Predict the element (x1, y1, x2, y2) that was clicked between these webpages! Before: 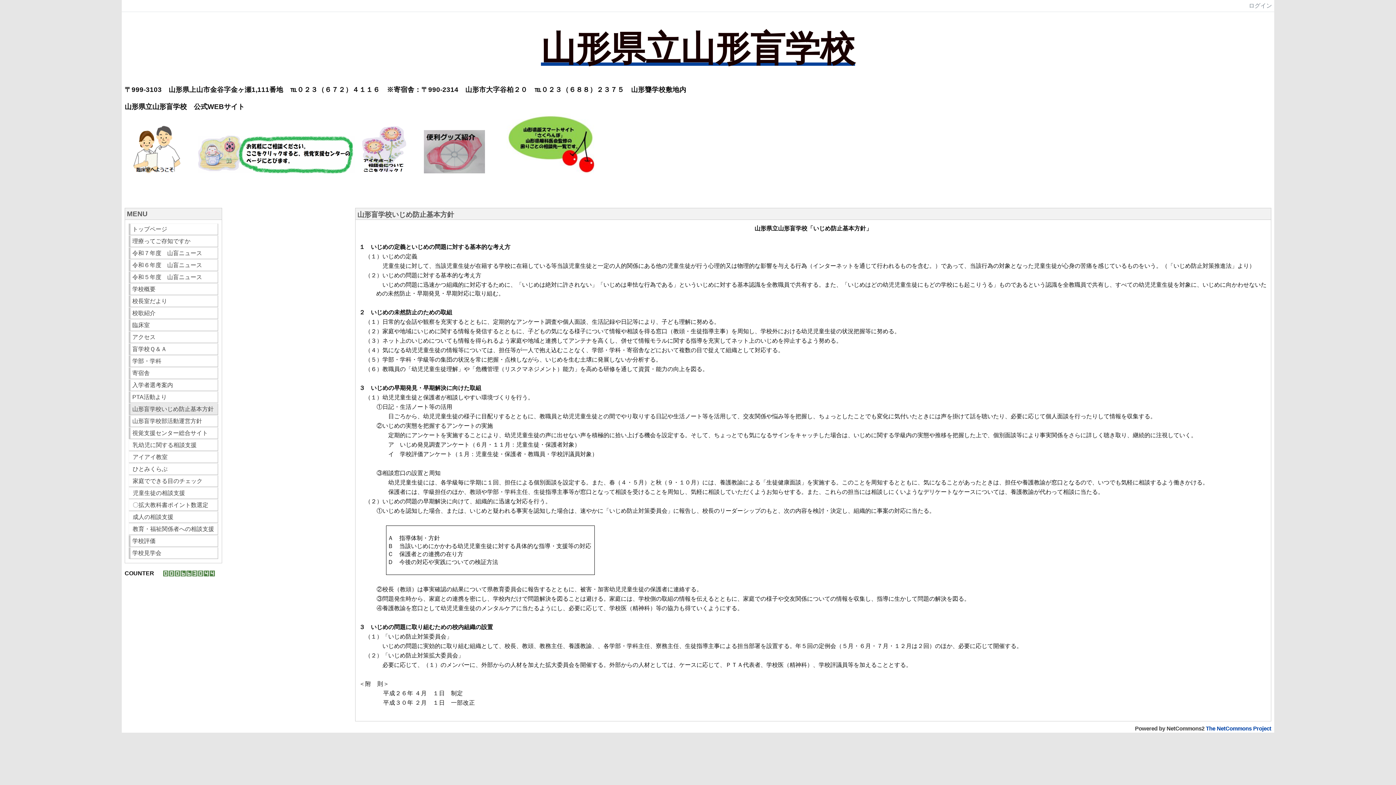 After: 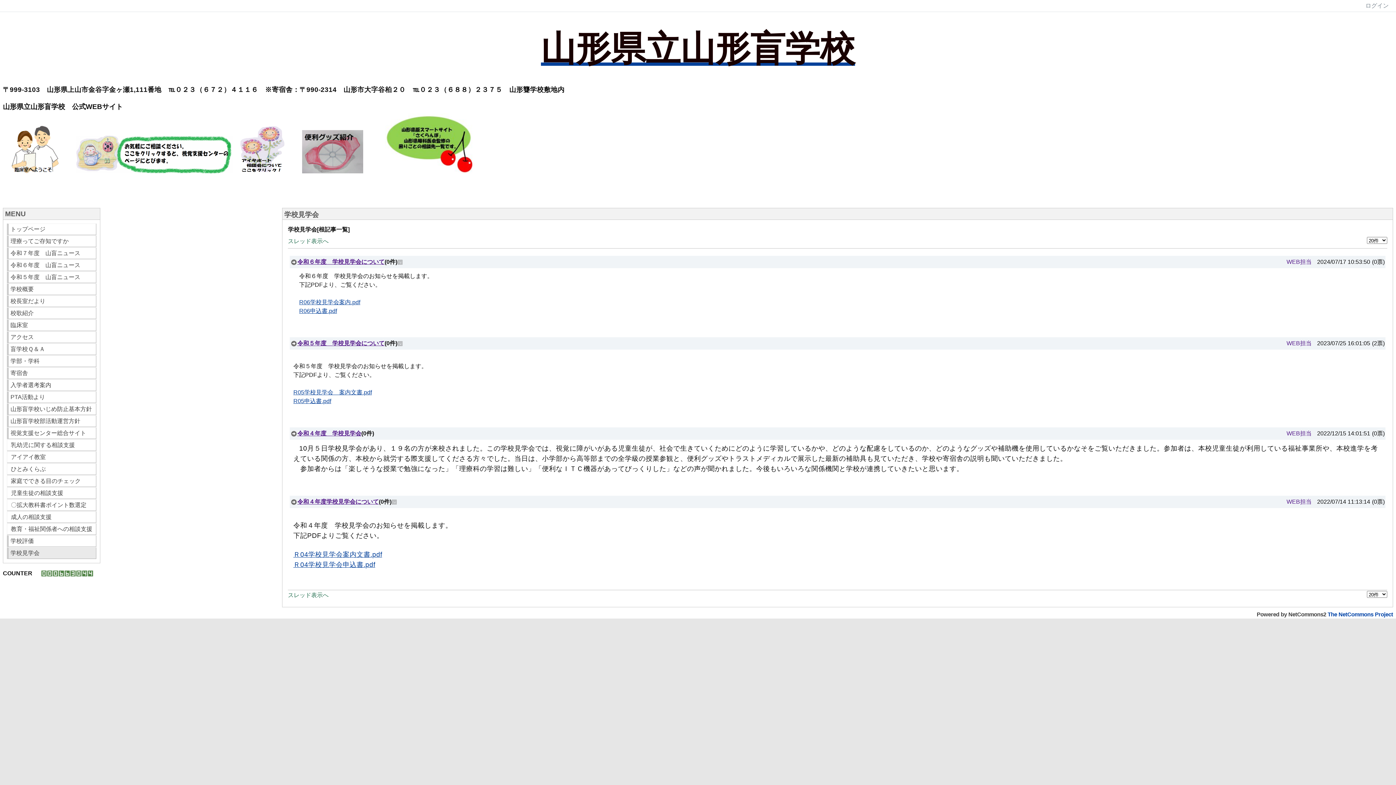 Action: label: 学校見学会 bbox: (128, 547, 218, 559)